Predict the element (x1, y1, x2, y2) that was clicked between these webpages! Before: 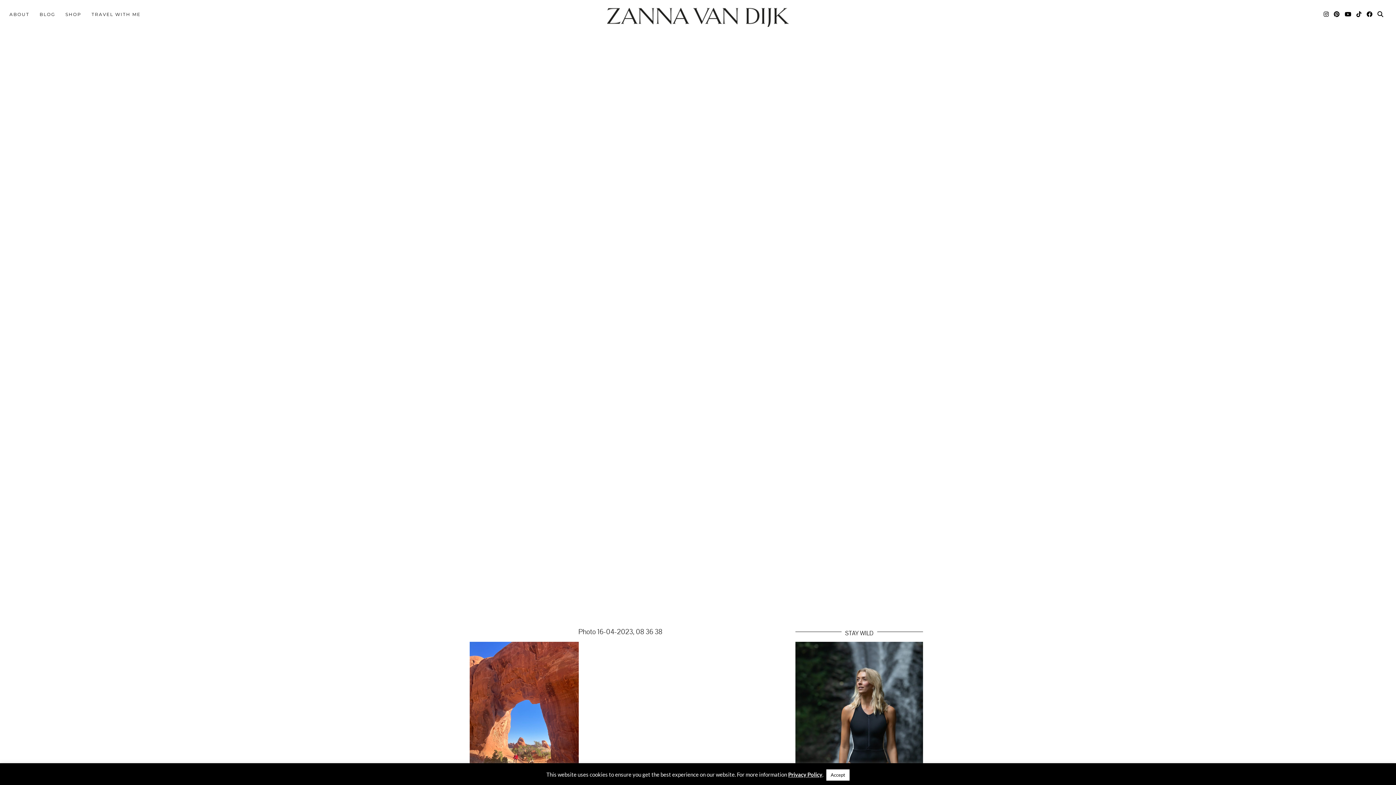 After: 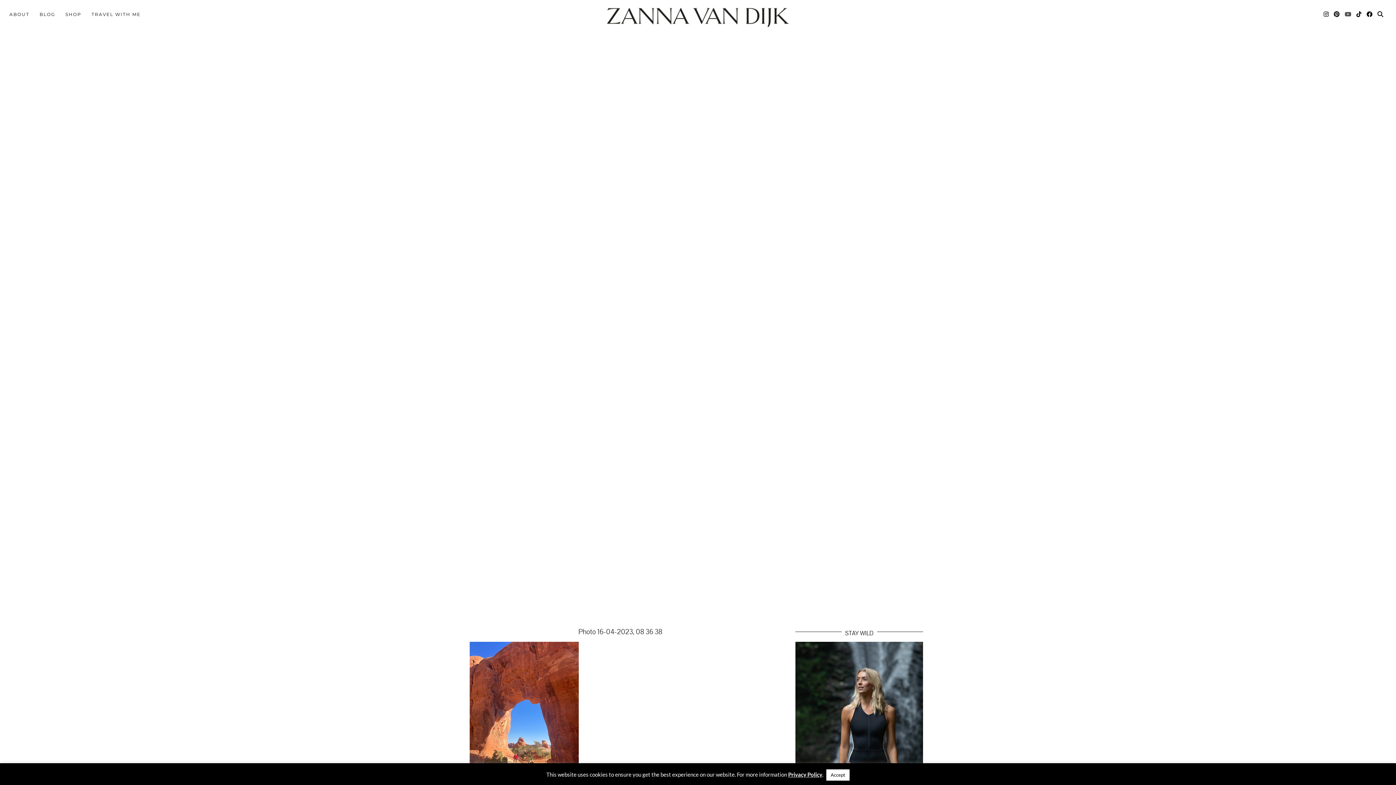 Action: label: YouTube bbox: (1345, 7, 1352, 21)